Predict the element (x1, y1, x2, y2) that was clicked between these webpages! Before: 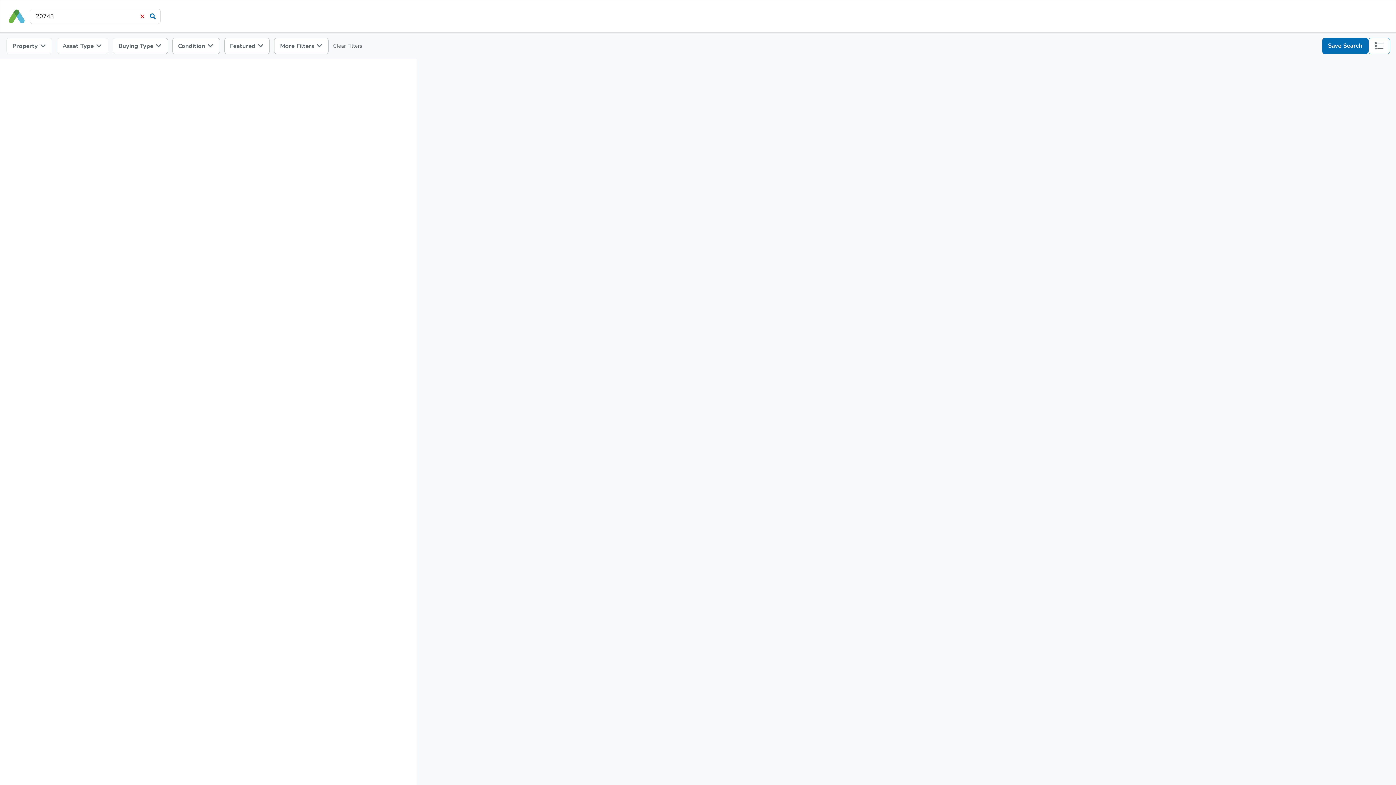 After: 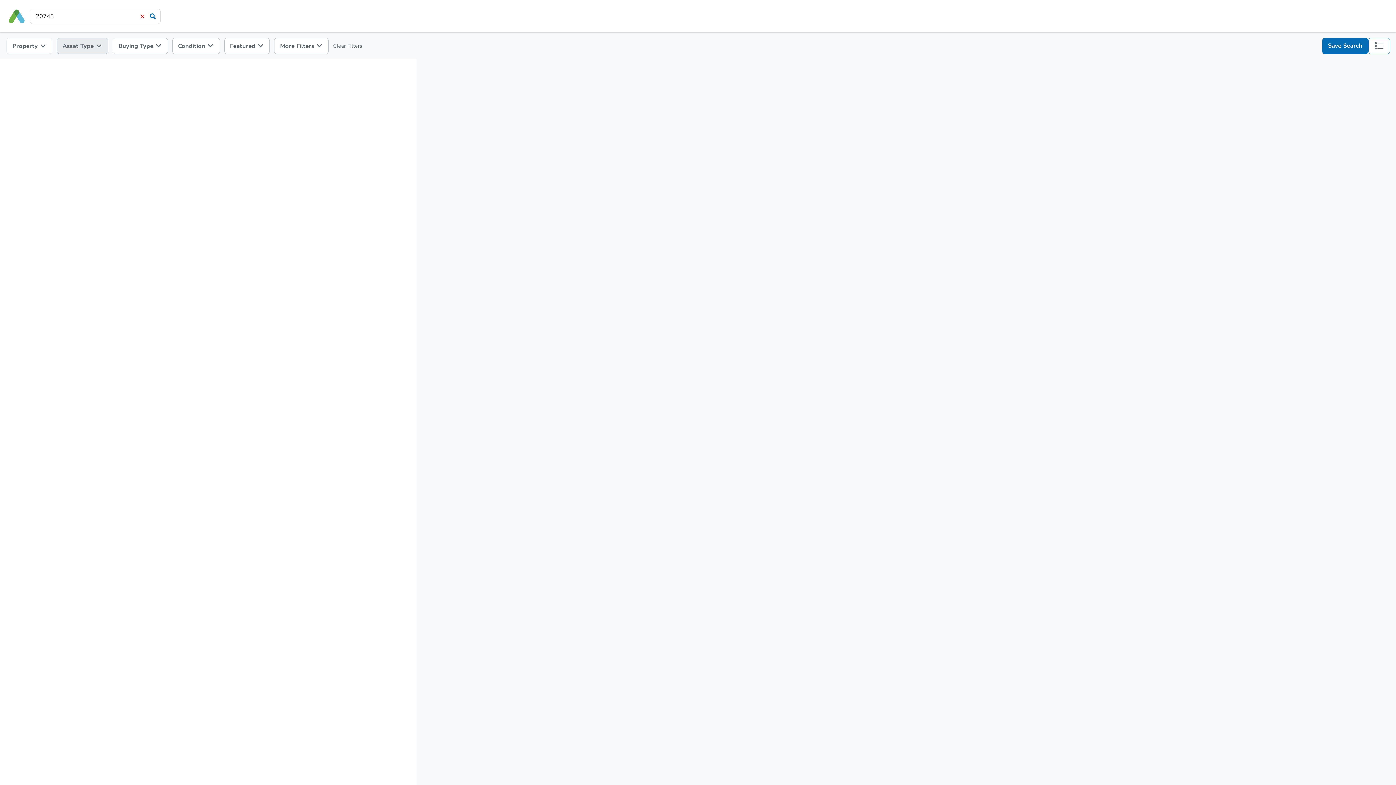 Action: bbox: (56, 37, 108, 54) label: Asset Type 